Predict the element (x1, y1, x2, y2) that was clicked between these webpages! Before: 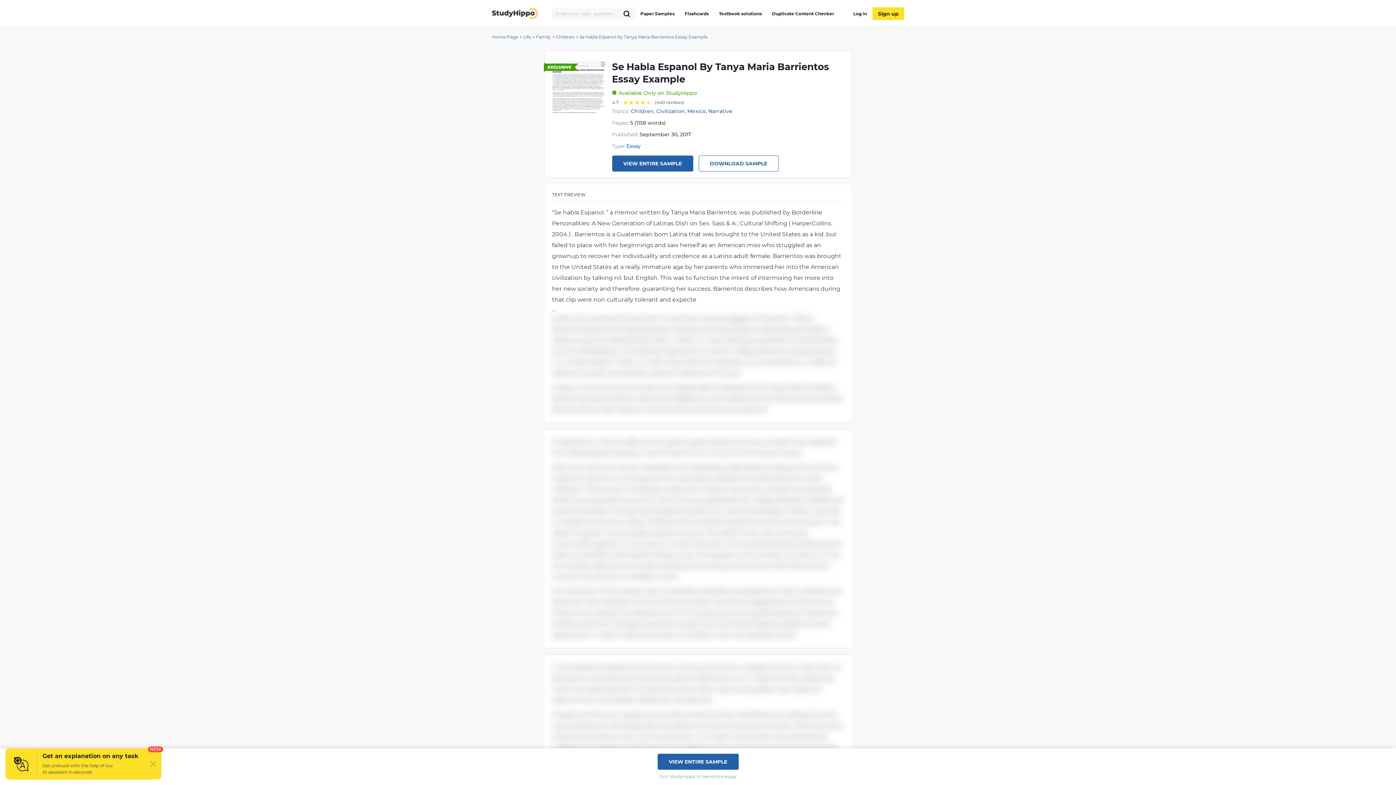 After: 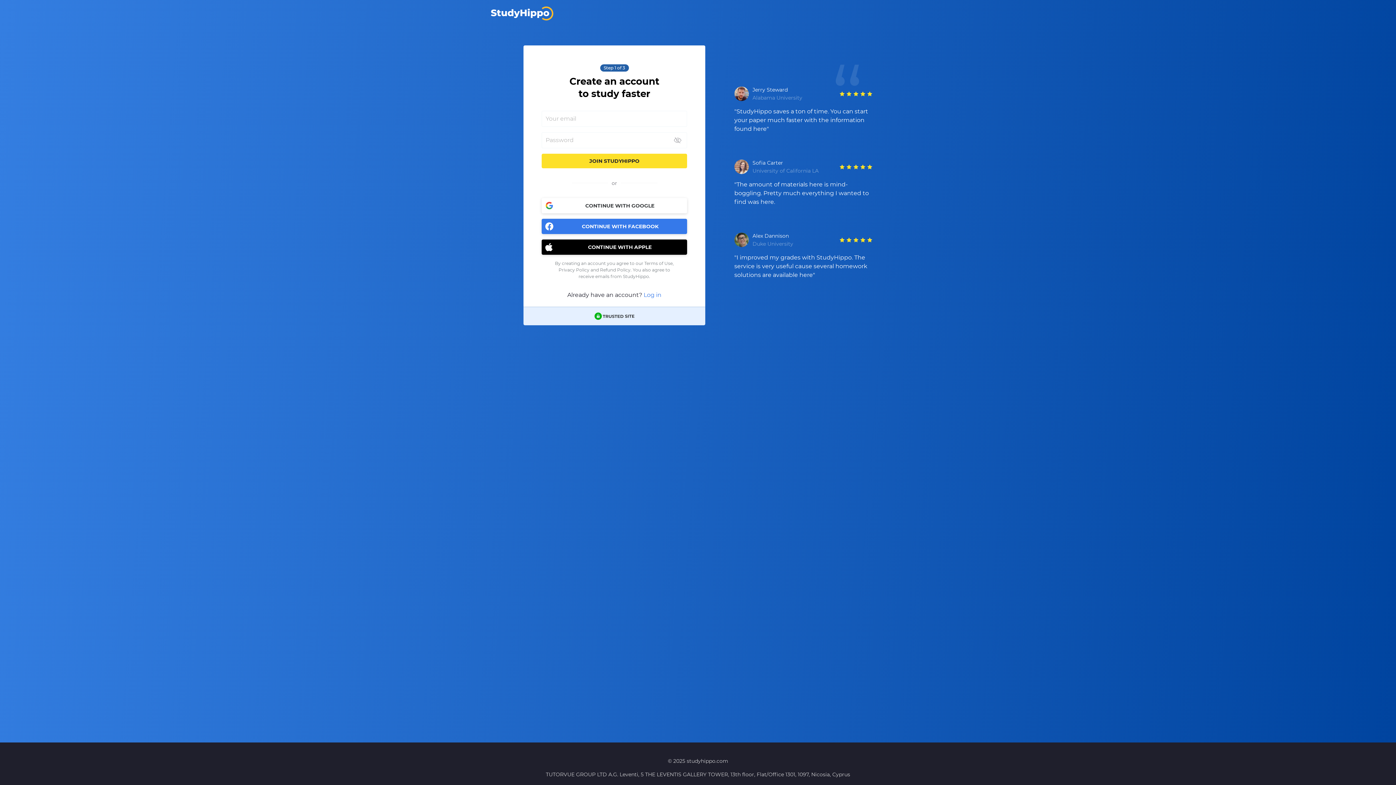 Action: label: Sign up bbox: (872, 7, 904, 20)